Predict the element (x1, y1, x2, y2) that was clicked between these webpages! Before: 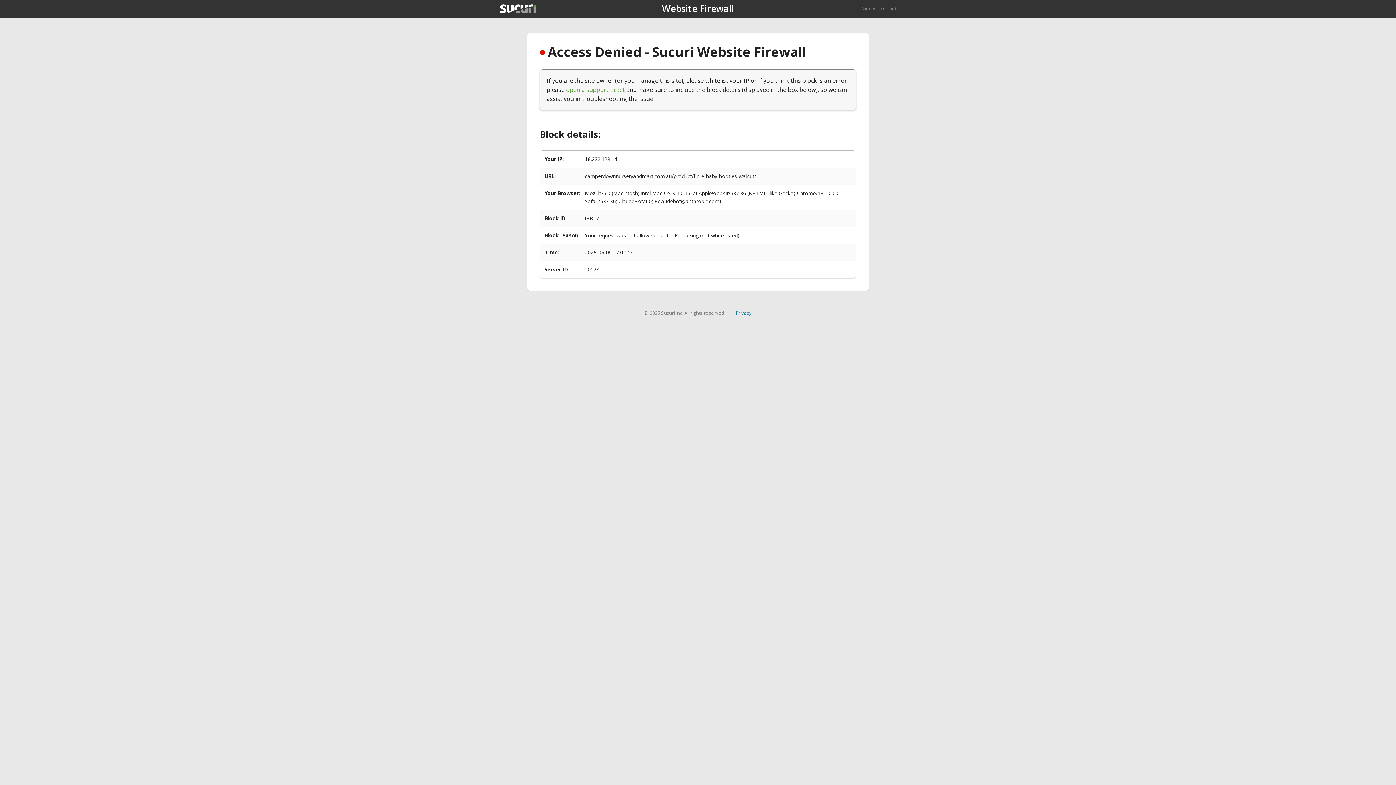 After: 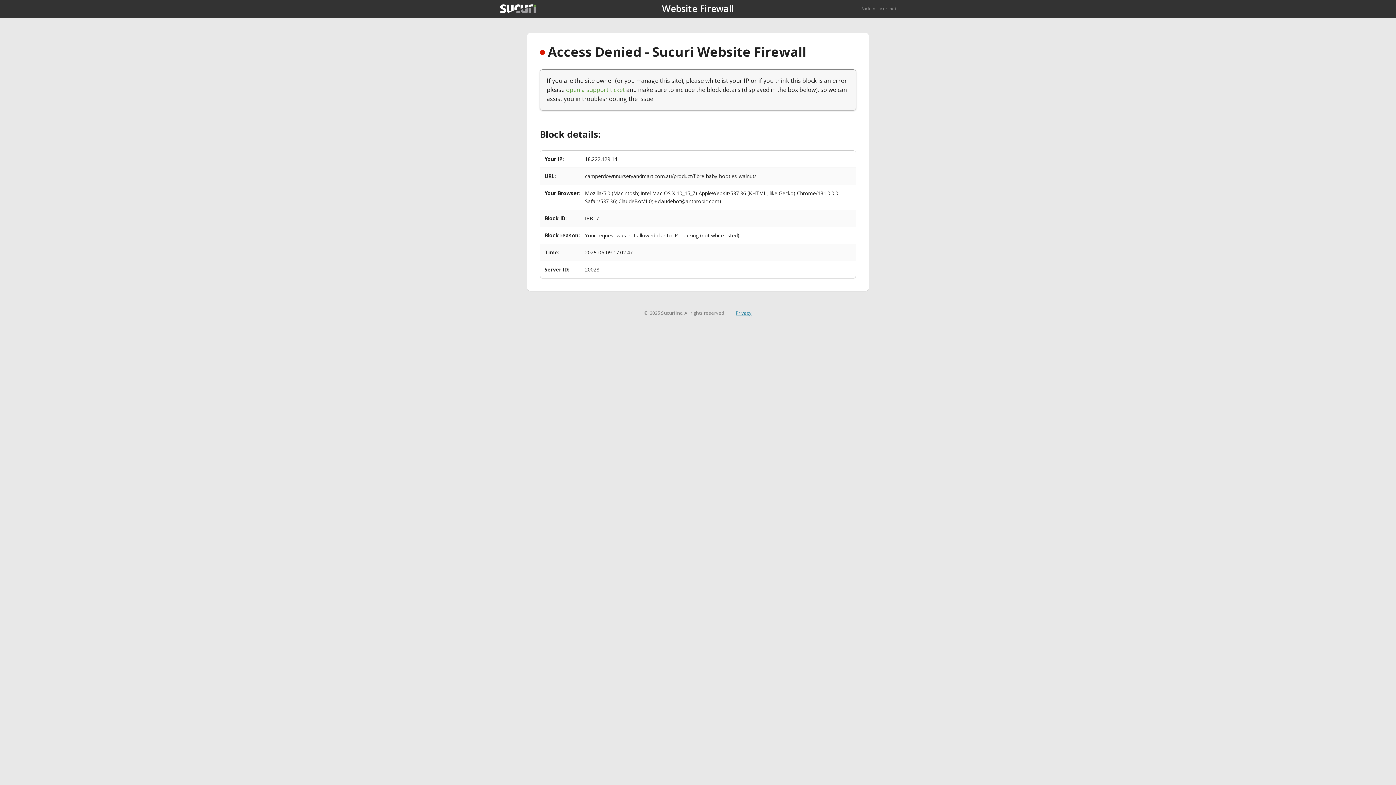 Action: bbox: (735, 309, 751, 316) label: Privacy